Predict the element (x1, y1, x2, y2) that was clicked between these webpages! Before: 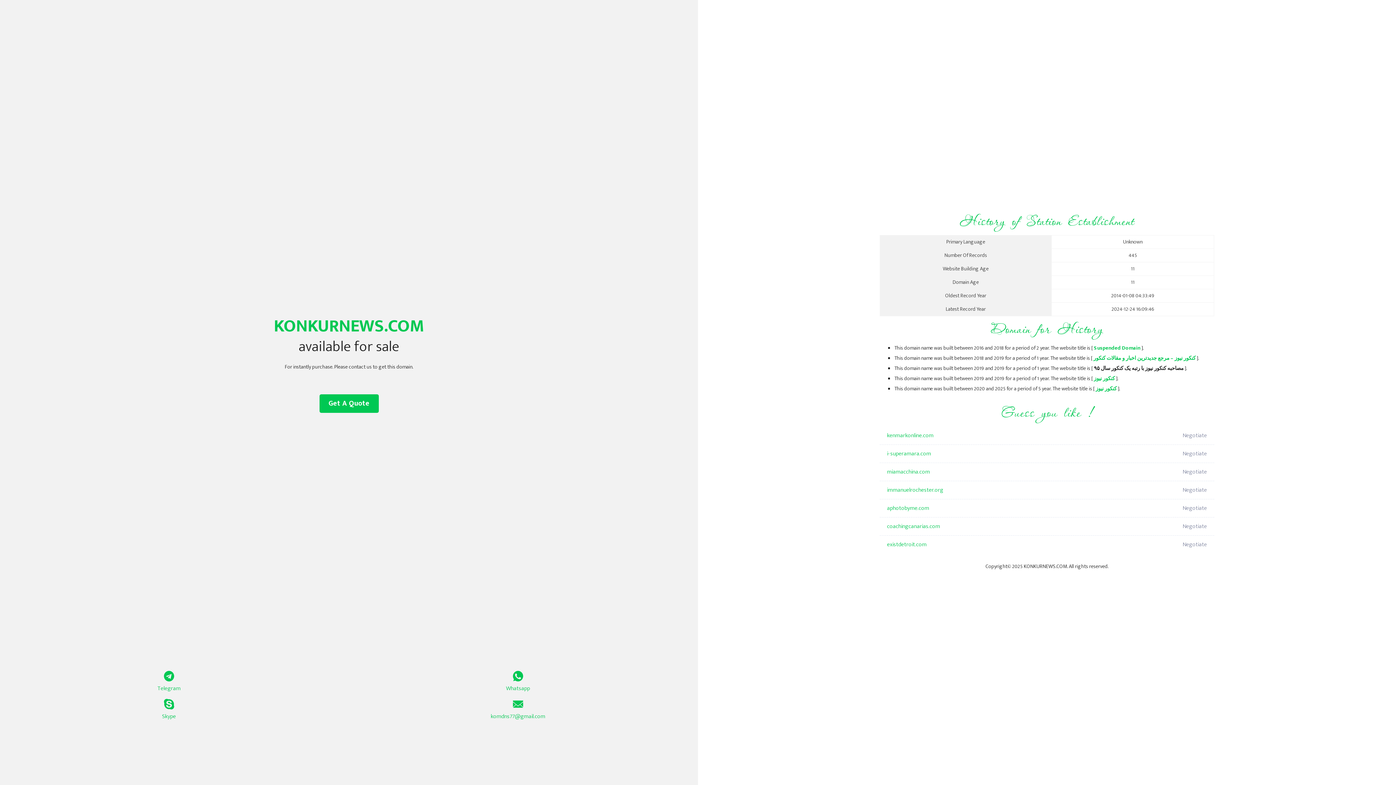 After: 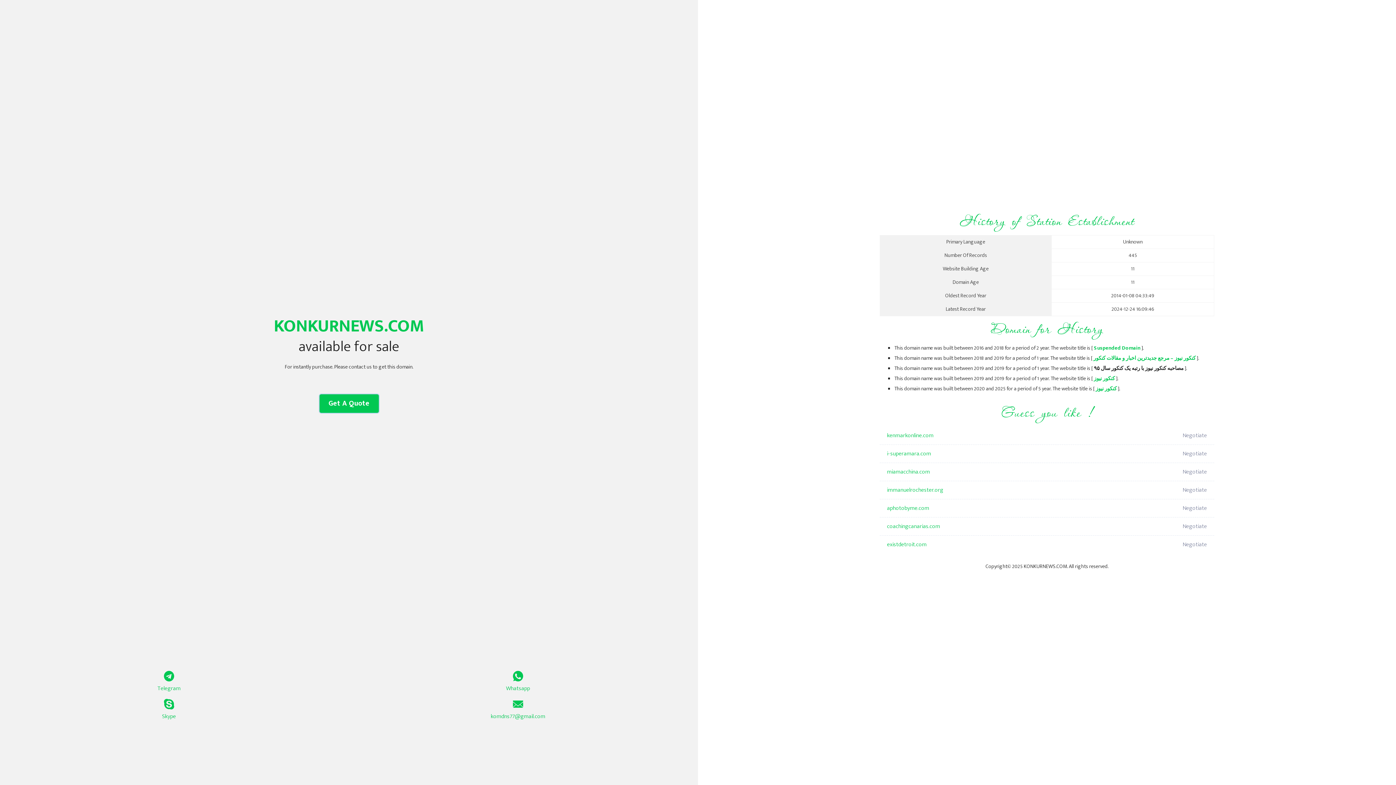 Action: bbox: (319, 394, 378, 413) label: Get A Quote